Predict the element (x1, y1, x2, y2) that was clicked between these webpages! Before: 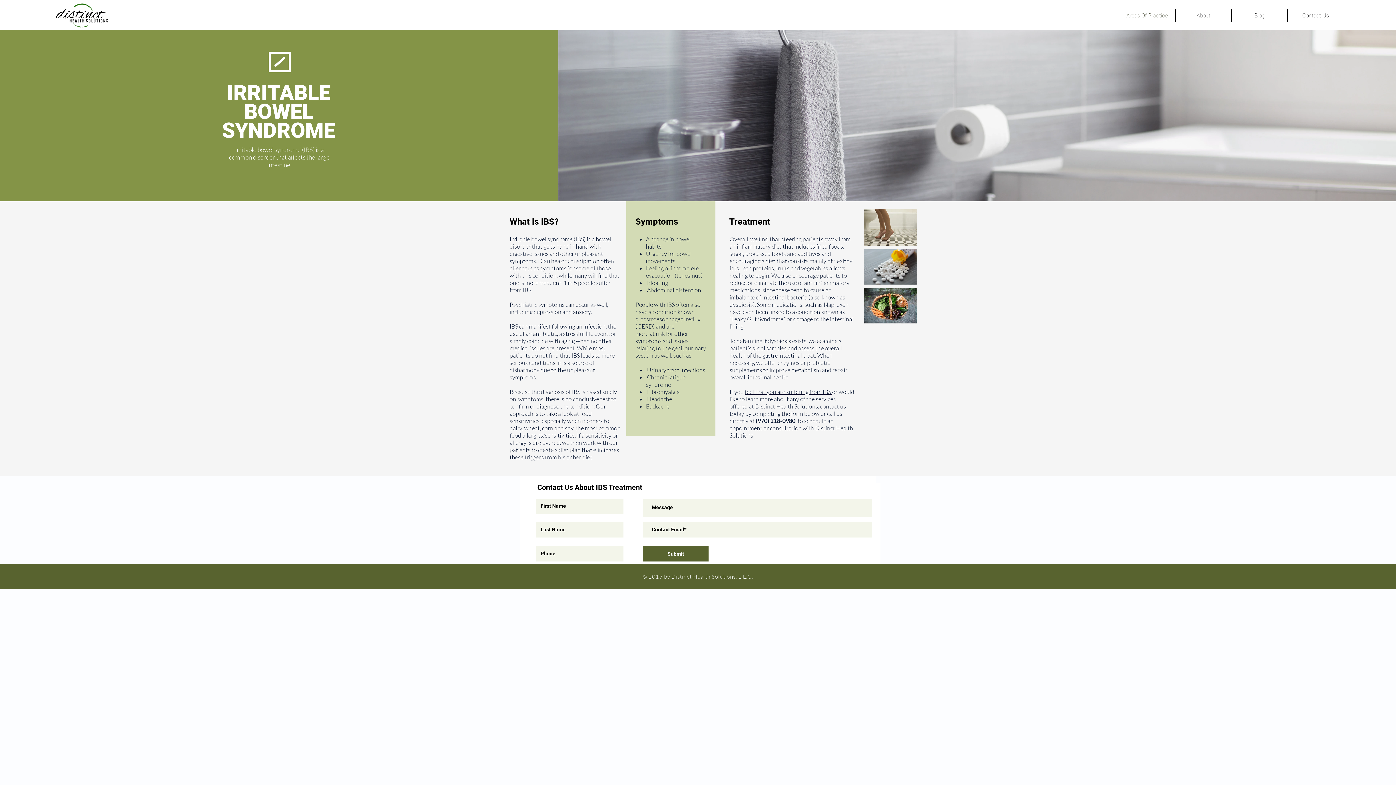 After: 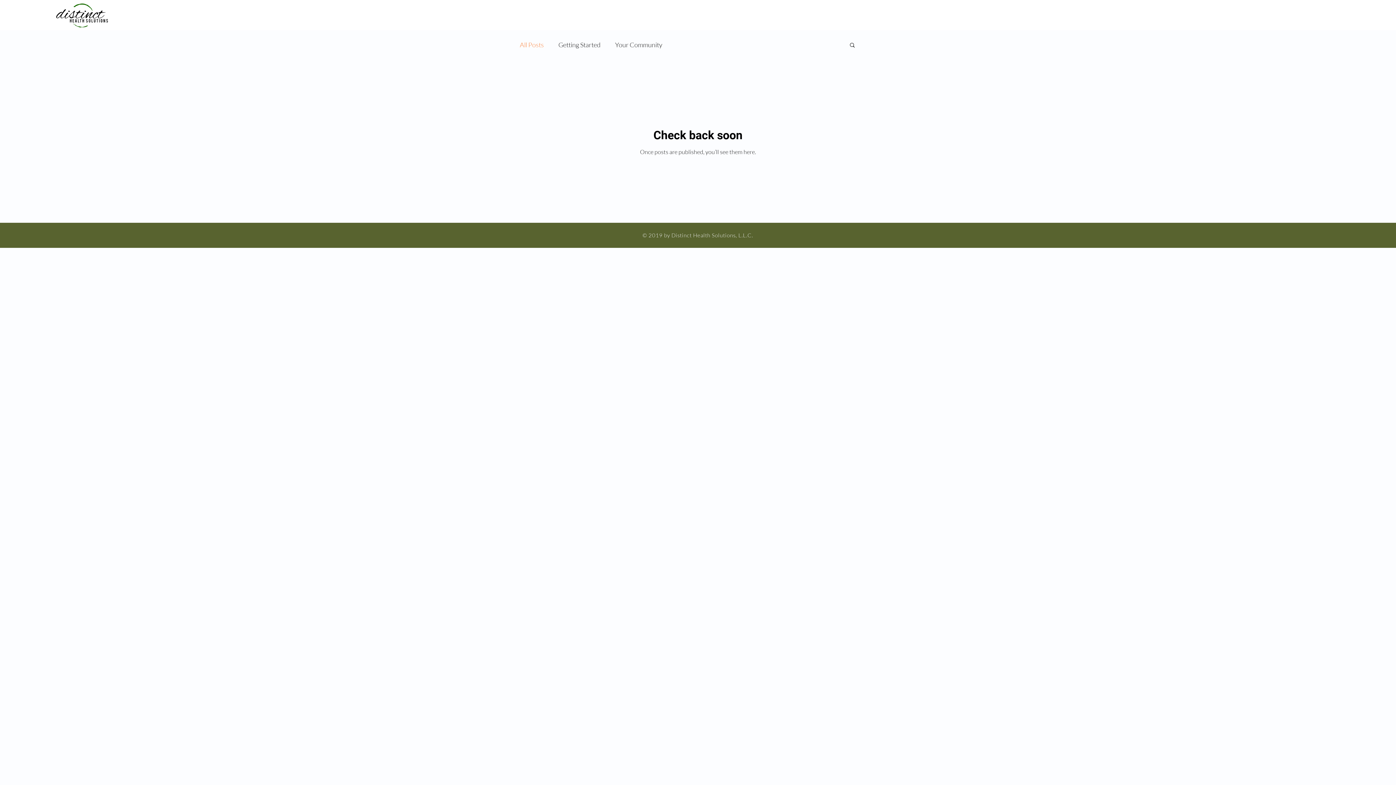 Action: label: Blog bbox: (1232, 9, 1287, 22)